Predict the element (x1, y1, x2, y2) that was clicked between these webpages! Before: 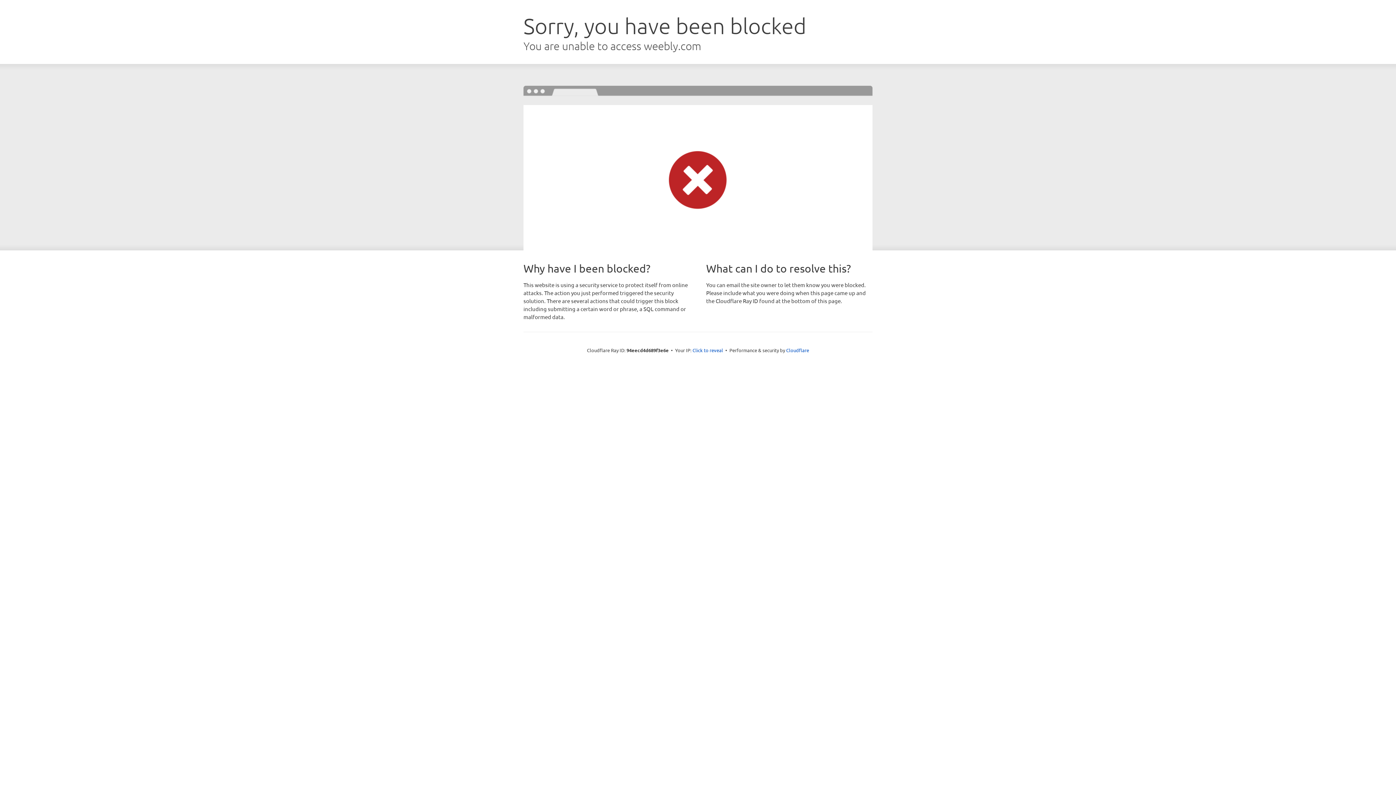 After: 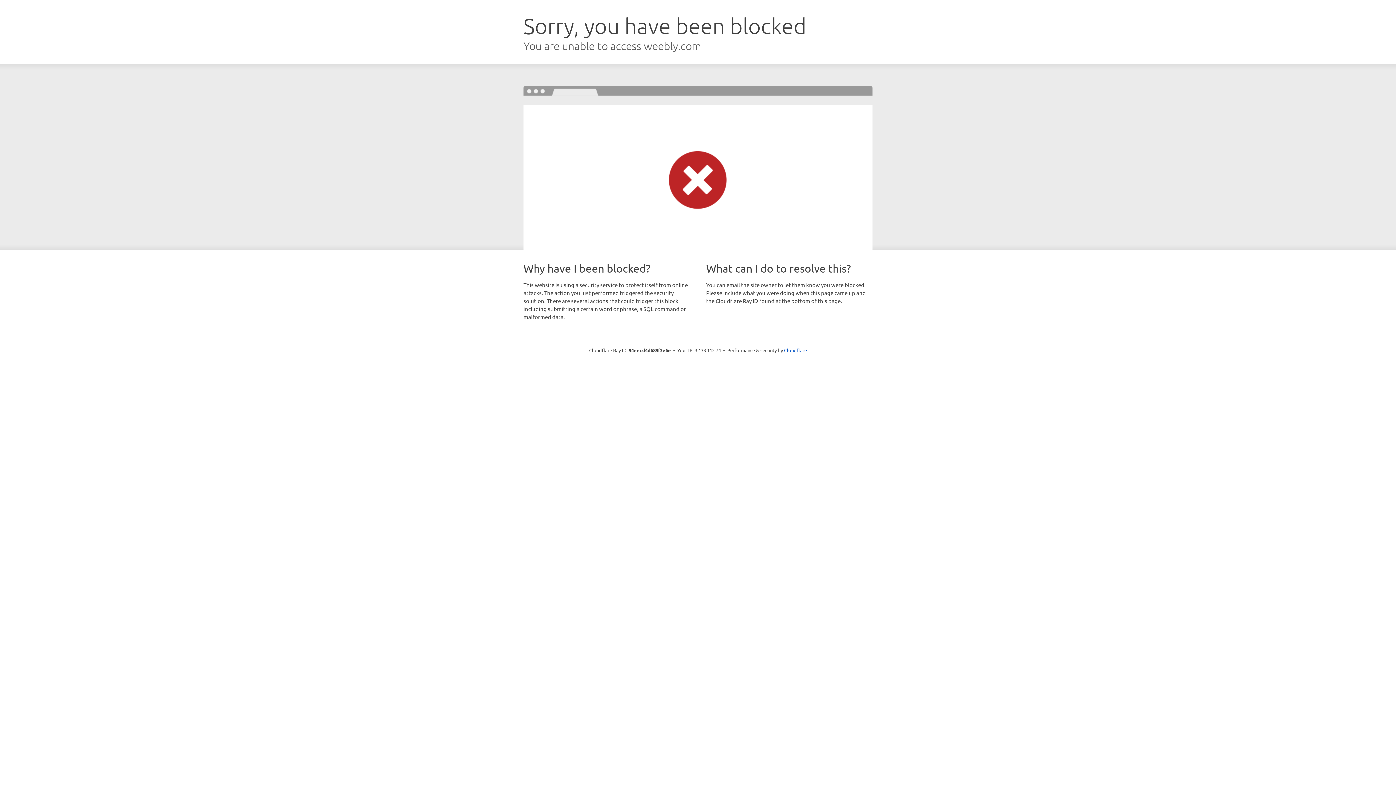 Action: bbox: (692, 346, 723, 353) label: Click to reveal